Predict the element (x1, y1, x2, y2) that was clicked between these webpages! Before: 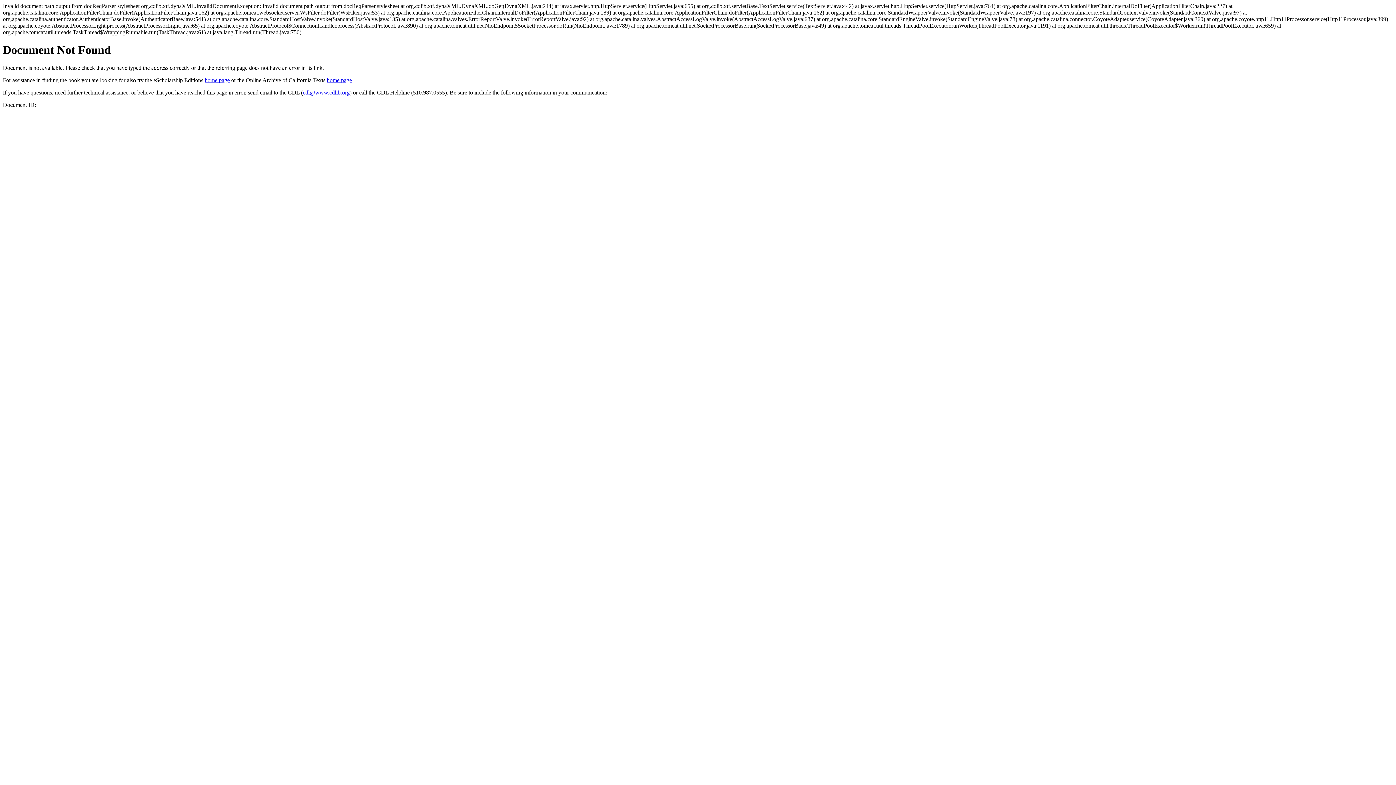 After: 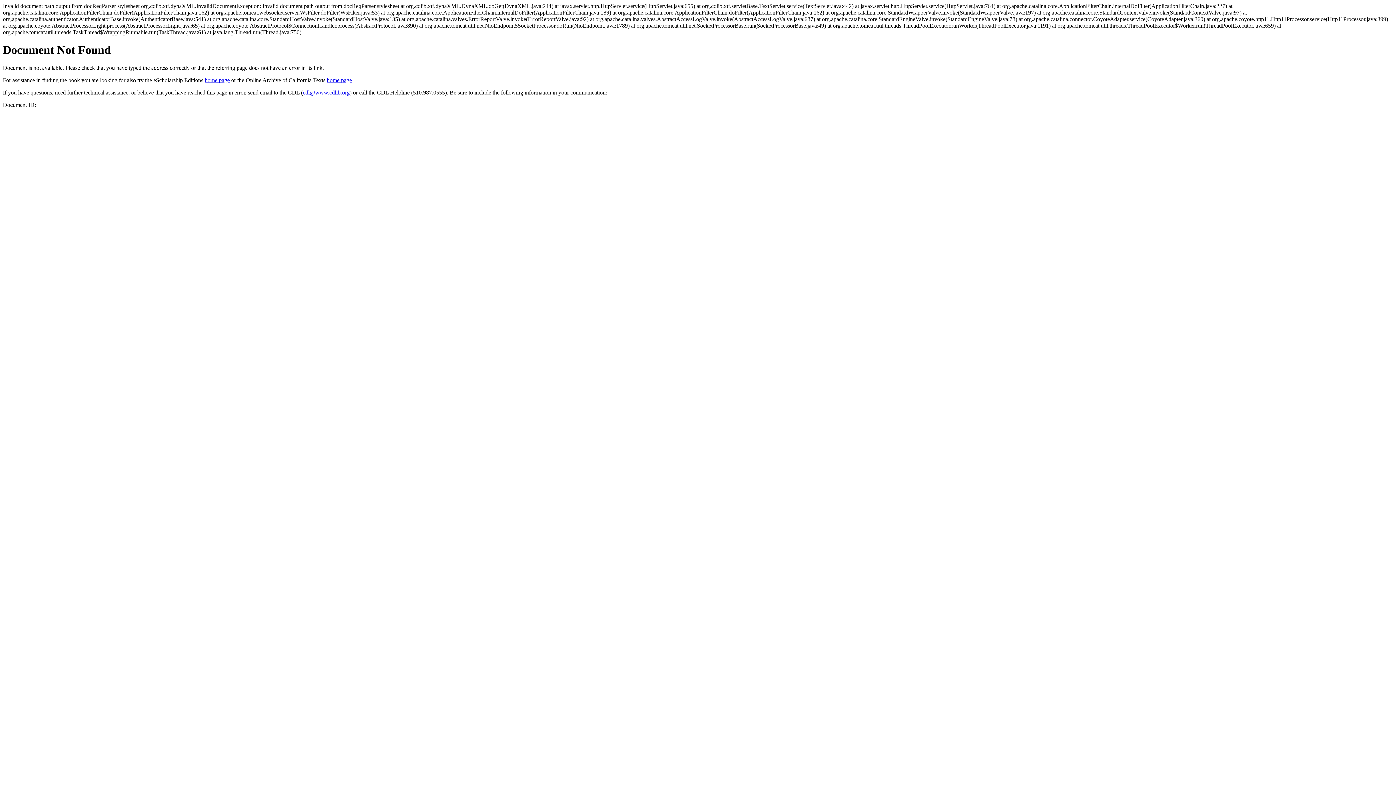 Action: label: cdl@www.cdlib.org bbox: (302, 89, 349, 95)